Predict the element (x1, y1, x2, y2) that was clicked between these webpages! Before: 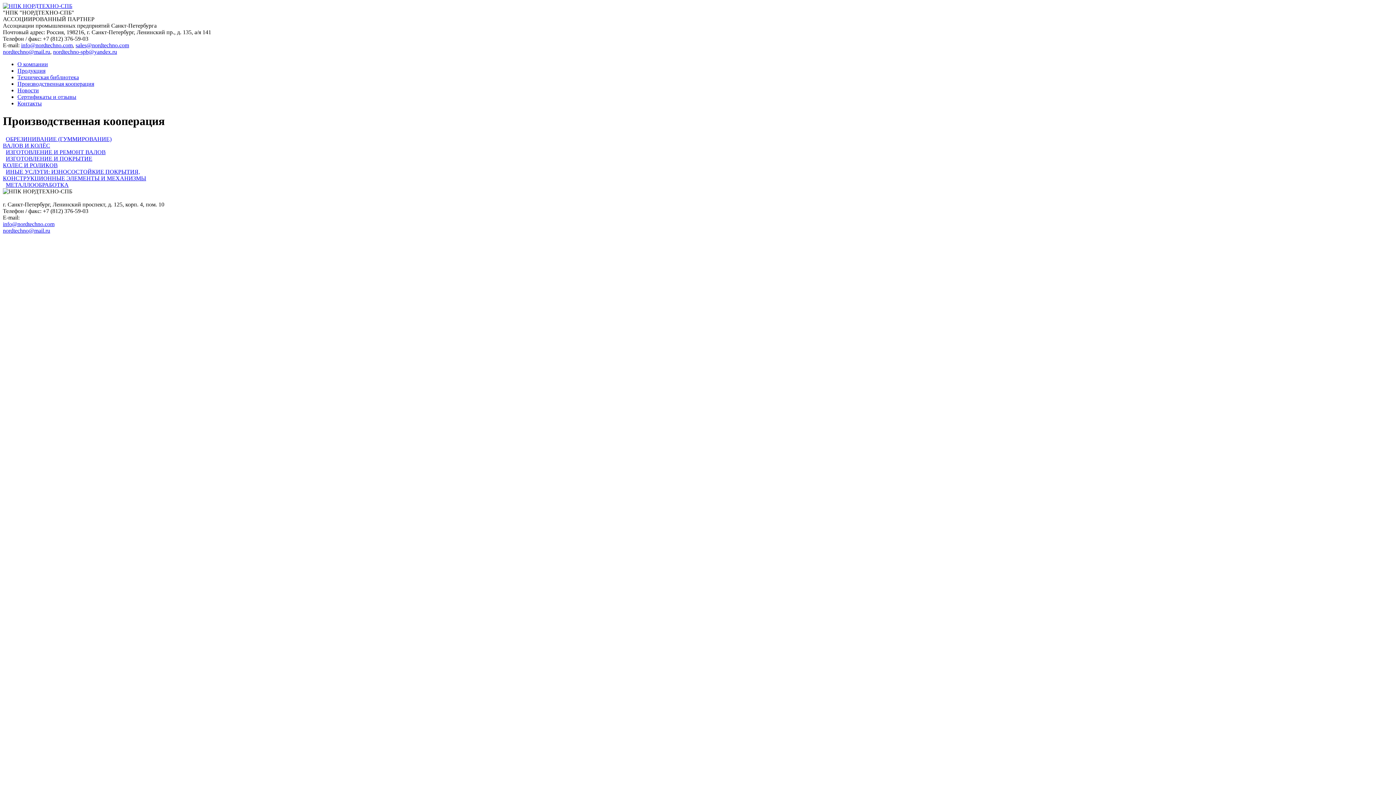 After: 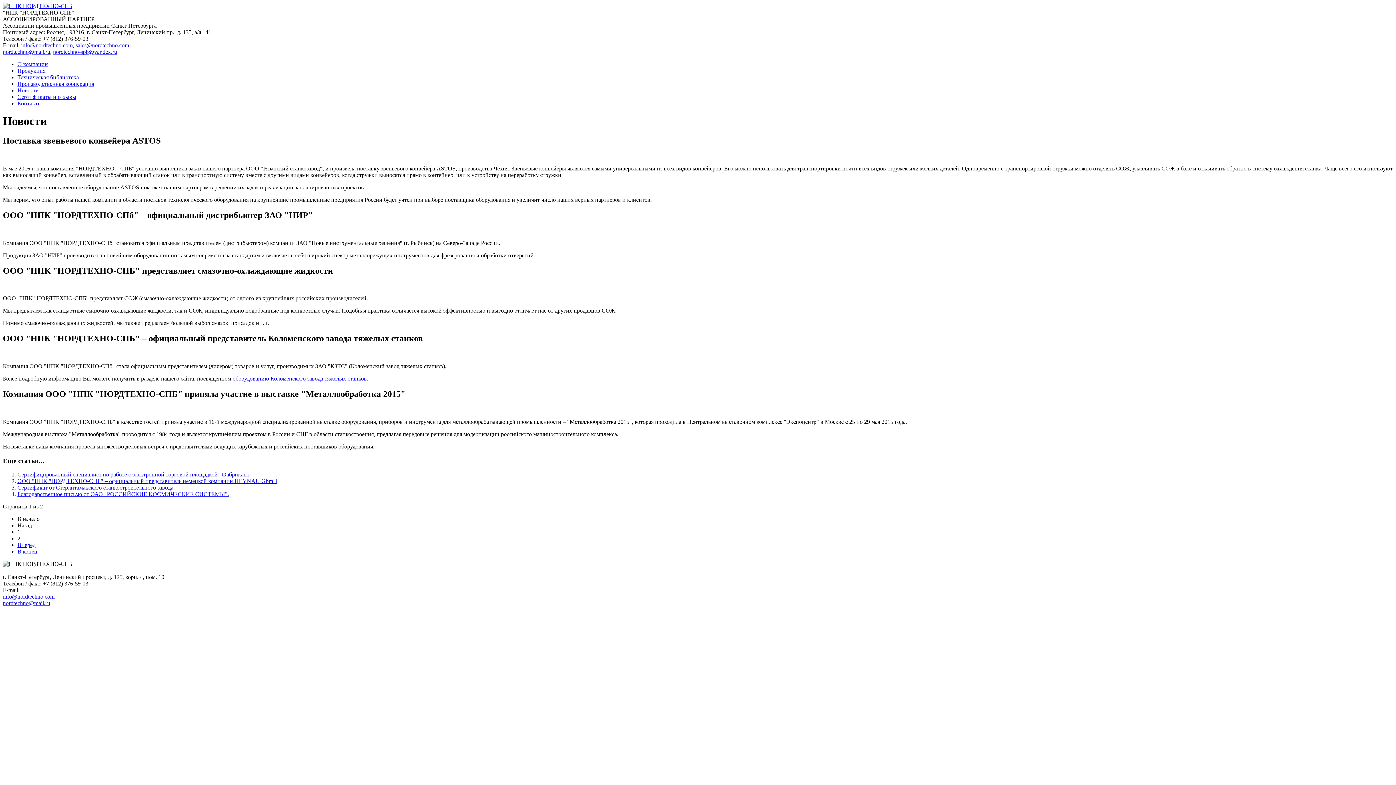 Action: label: Новости bbox: (17, 87, 38, 93)